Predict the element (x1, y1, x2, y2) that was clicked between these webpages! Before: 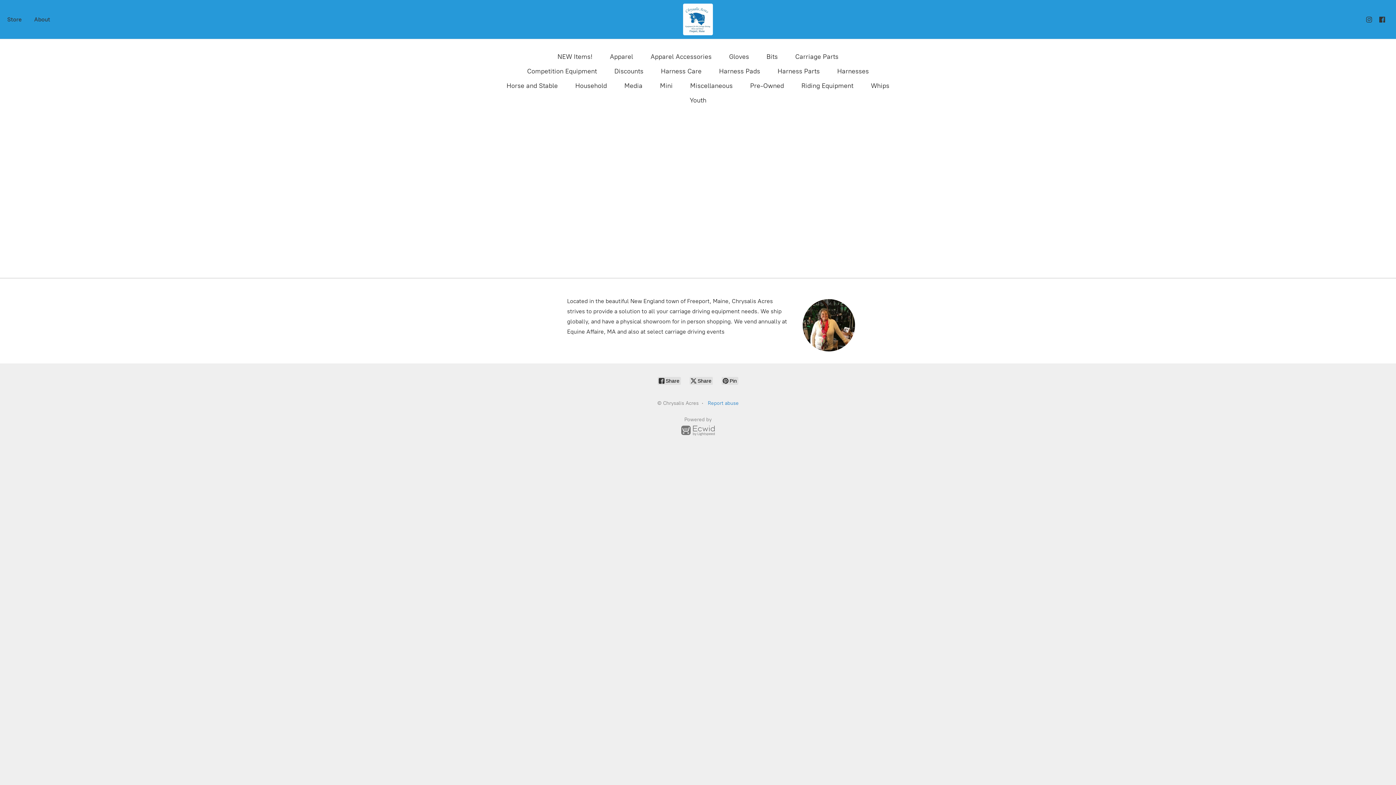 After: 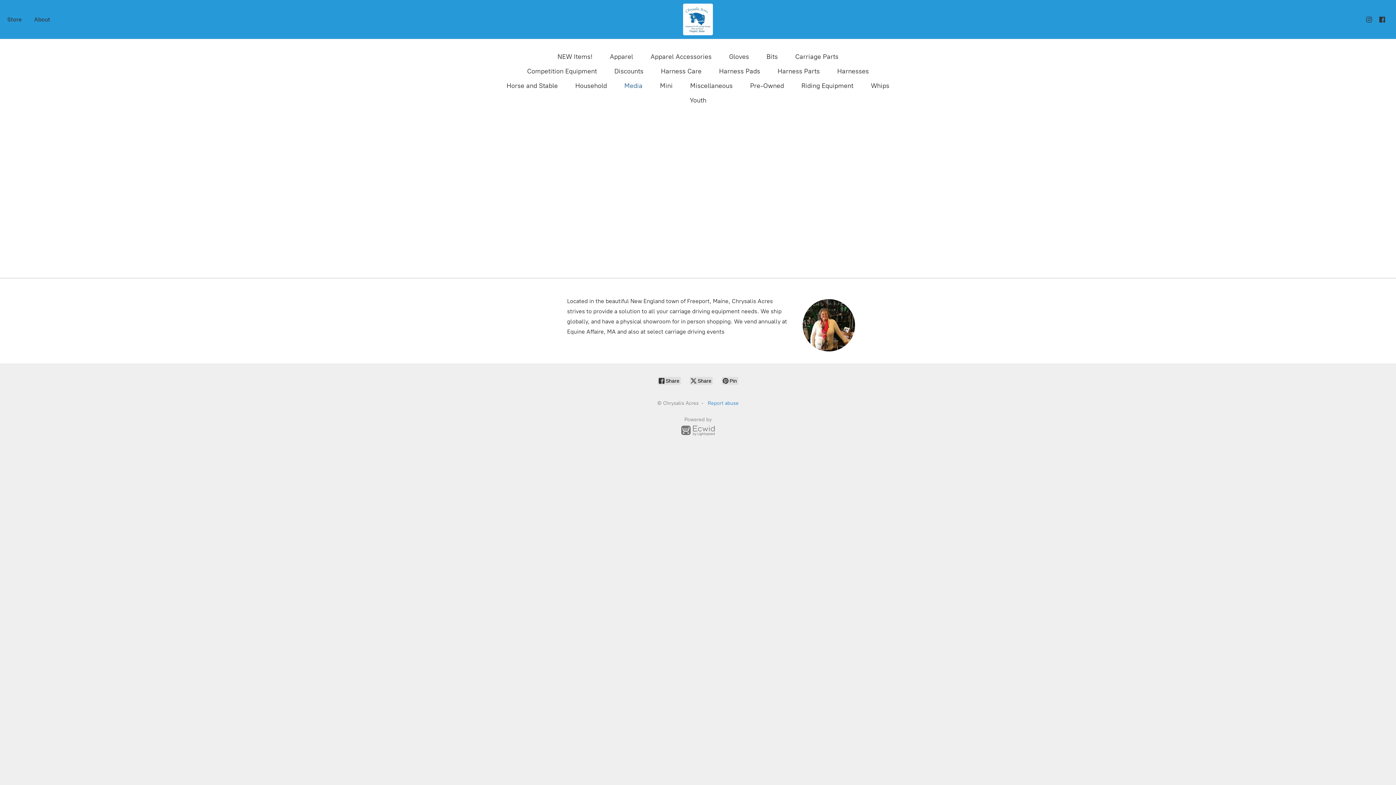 Action: label: Media bbox: (624, 80, 642, 91)